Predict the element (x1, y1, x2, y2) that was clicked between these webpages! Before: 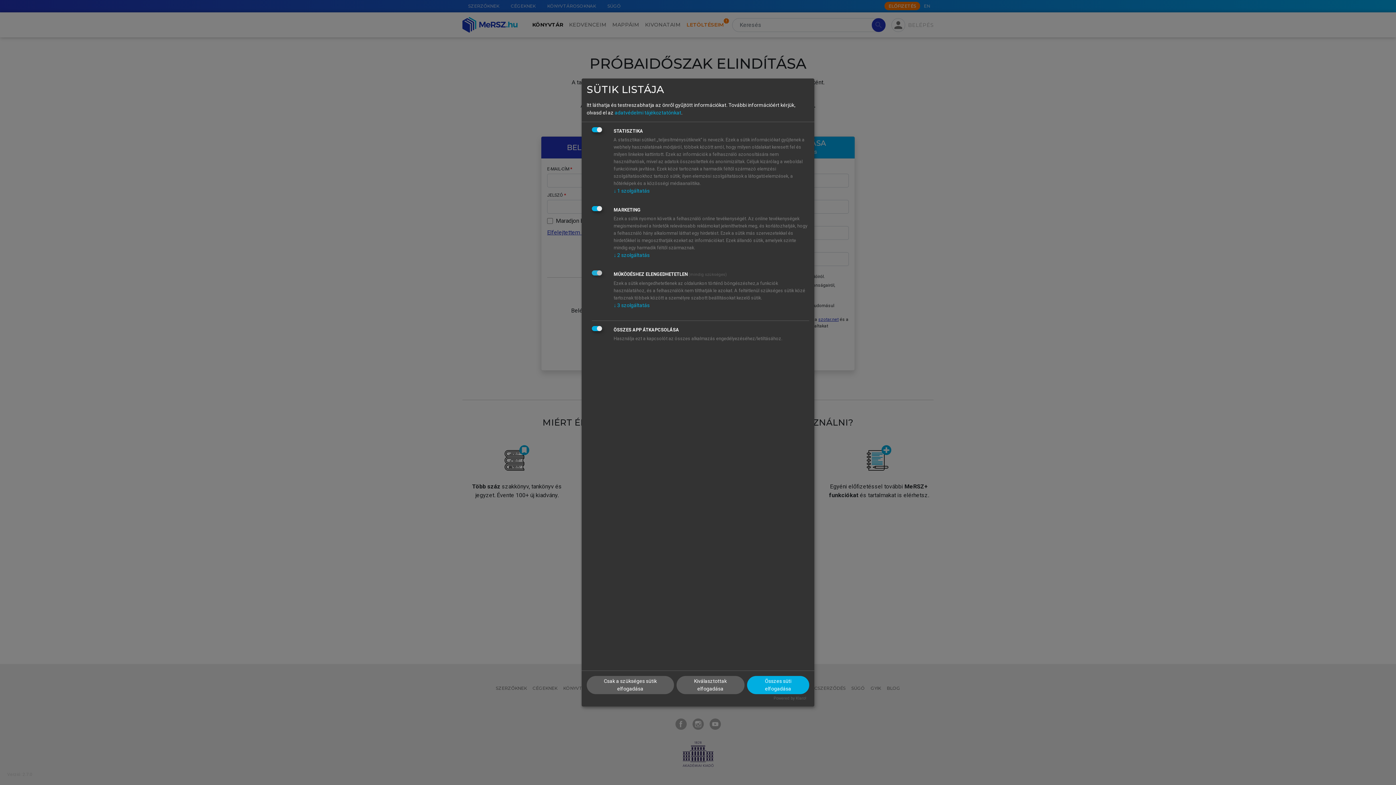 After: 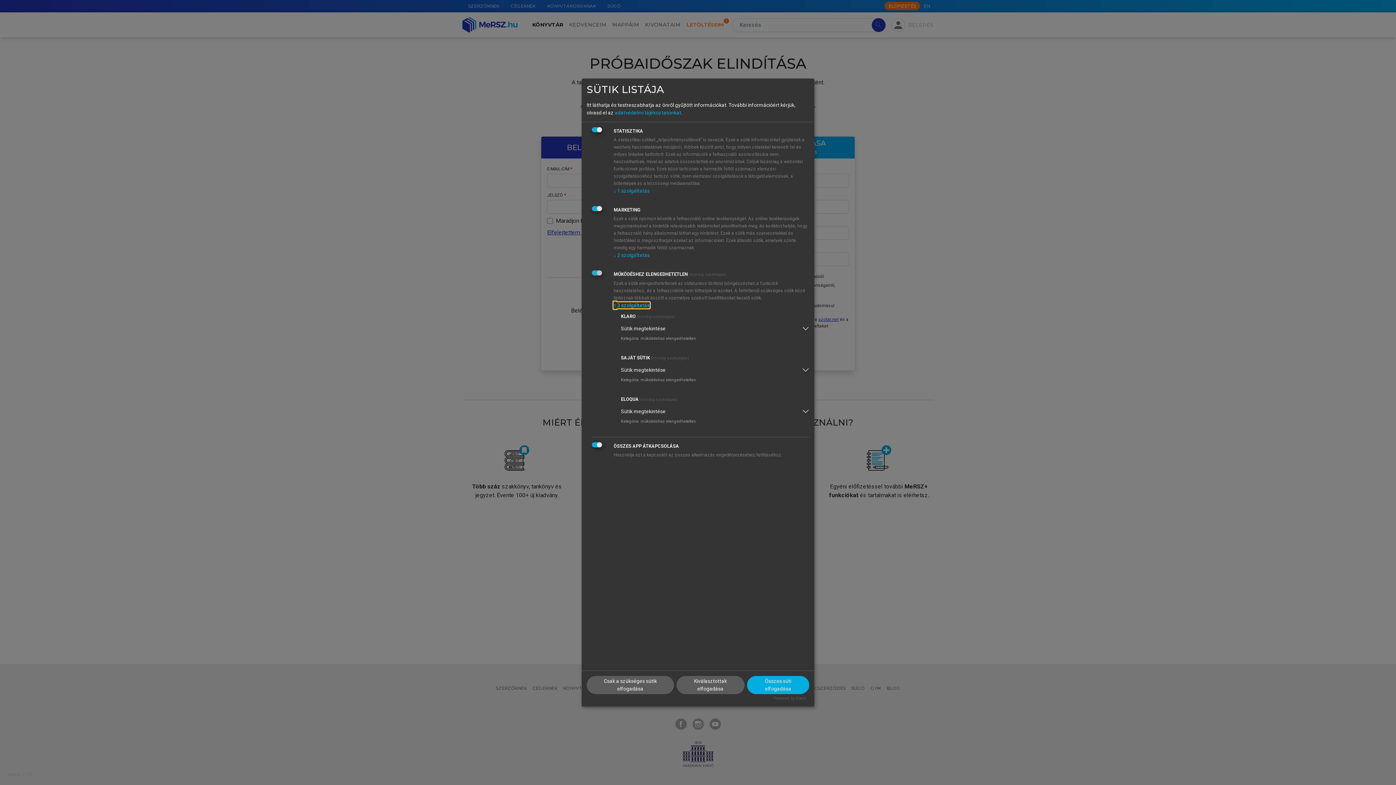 Action: label: ↓ 3 szolgáltatás bbox: (613, 302, 649, 308)